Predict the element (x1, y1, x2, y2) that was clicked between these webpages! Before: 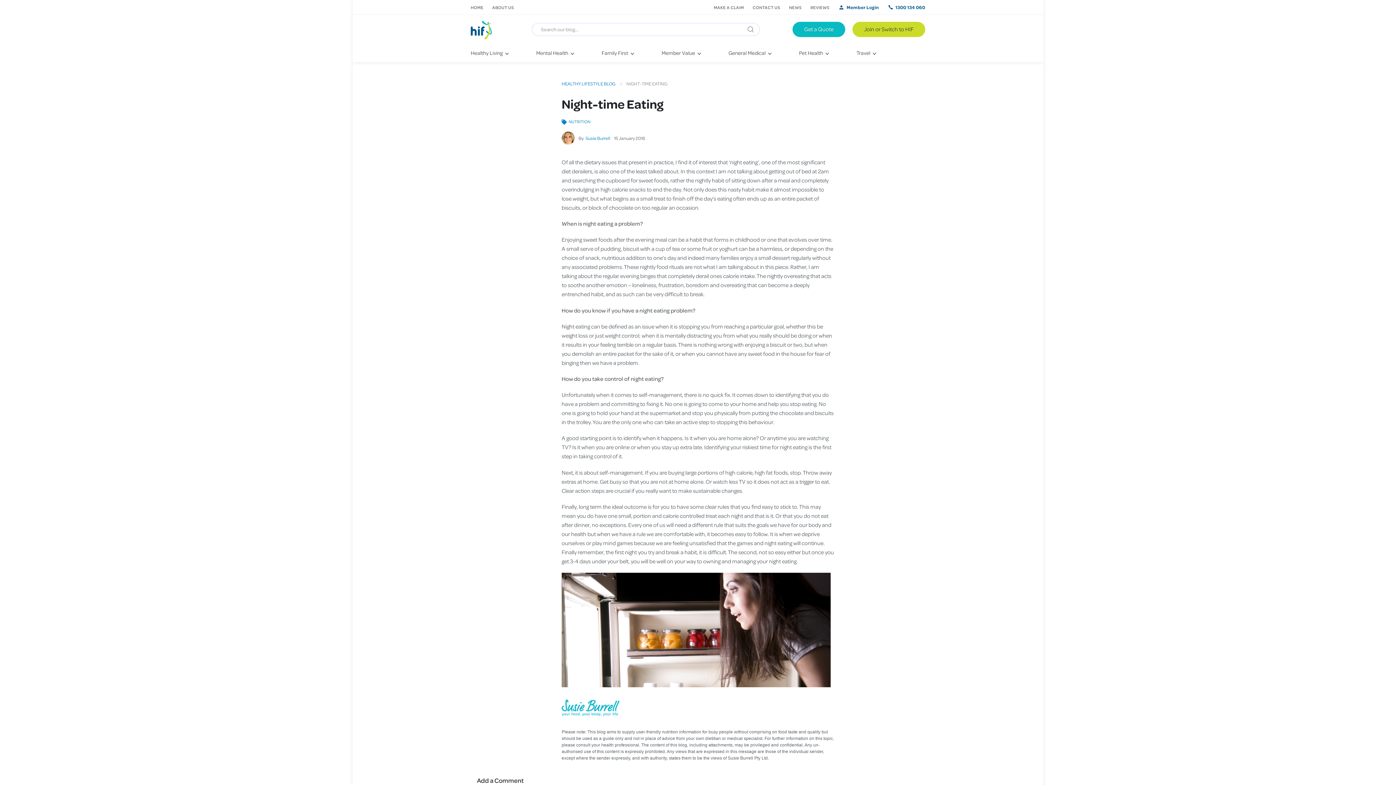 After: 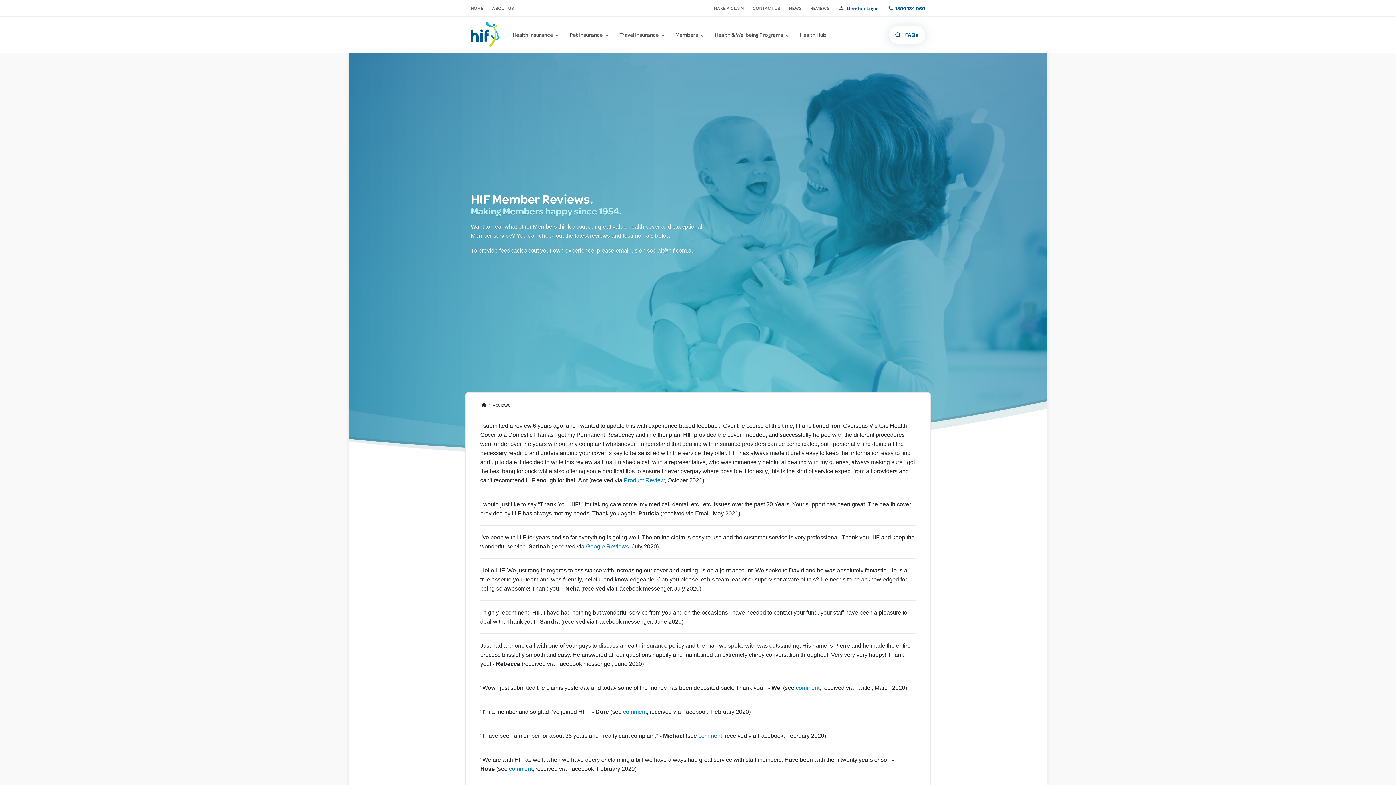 Action: label: REVIEWS bbox: (810, 0, 829, 14)